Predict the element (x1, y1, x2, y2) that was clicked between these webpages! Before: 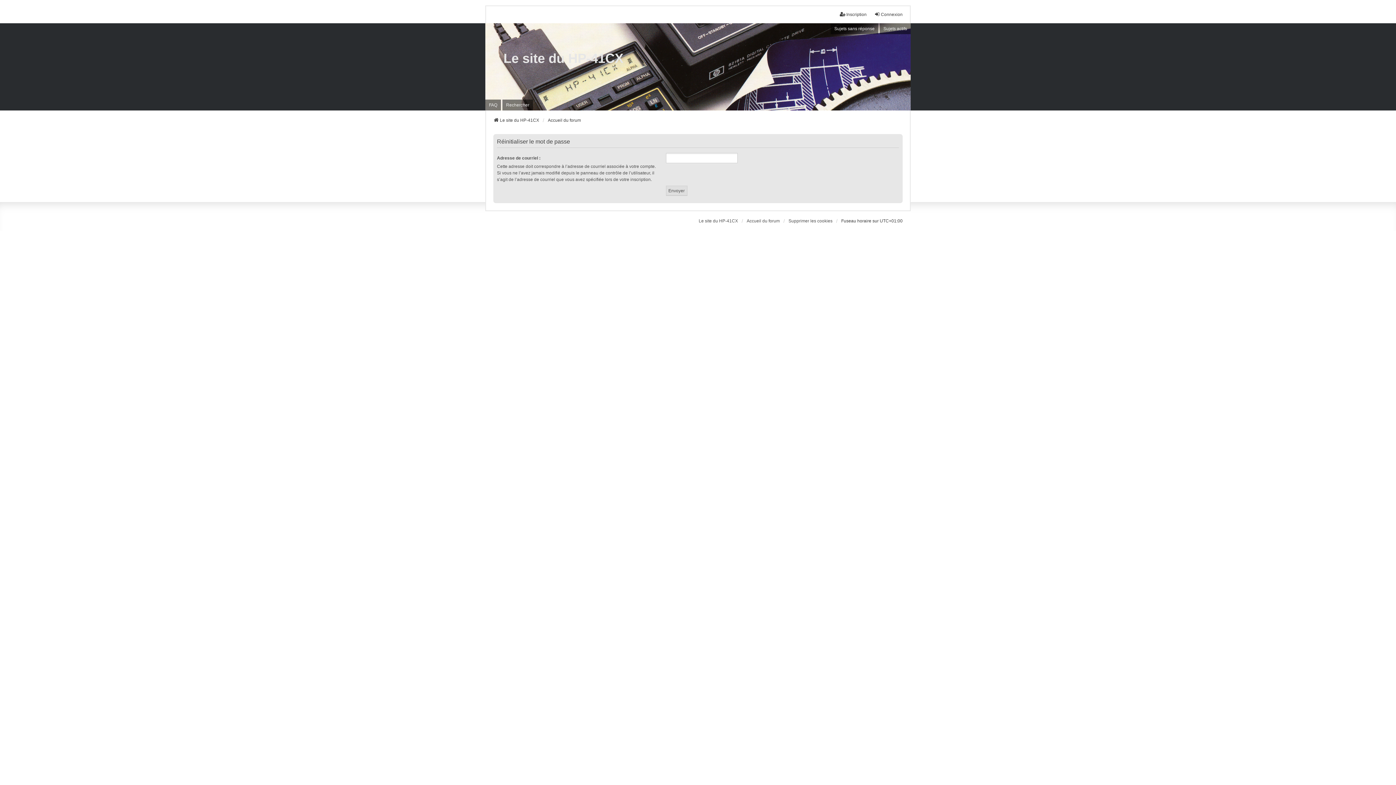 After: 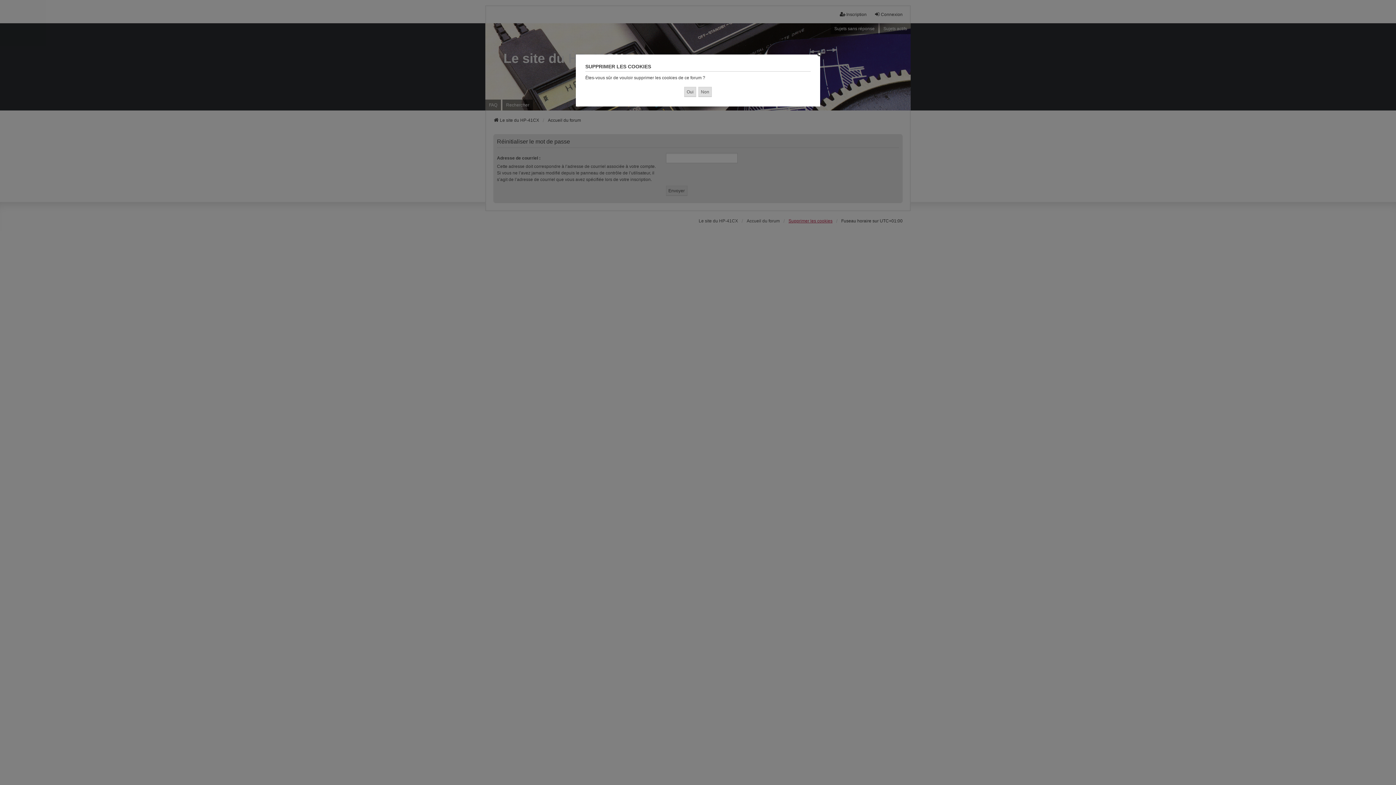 Action: bbox: (788, 217, 832, 224) label: Supprimer les cookies